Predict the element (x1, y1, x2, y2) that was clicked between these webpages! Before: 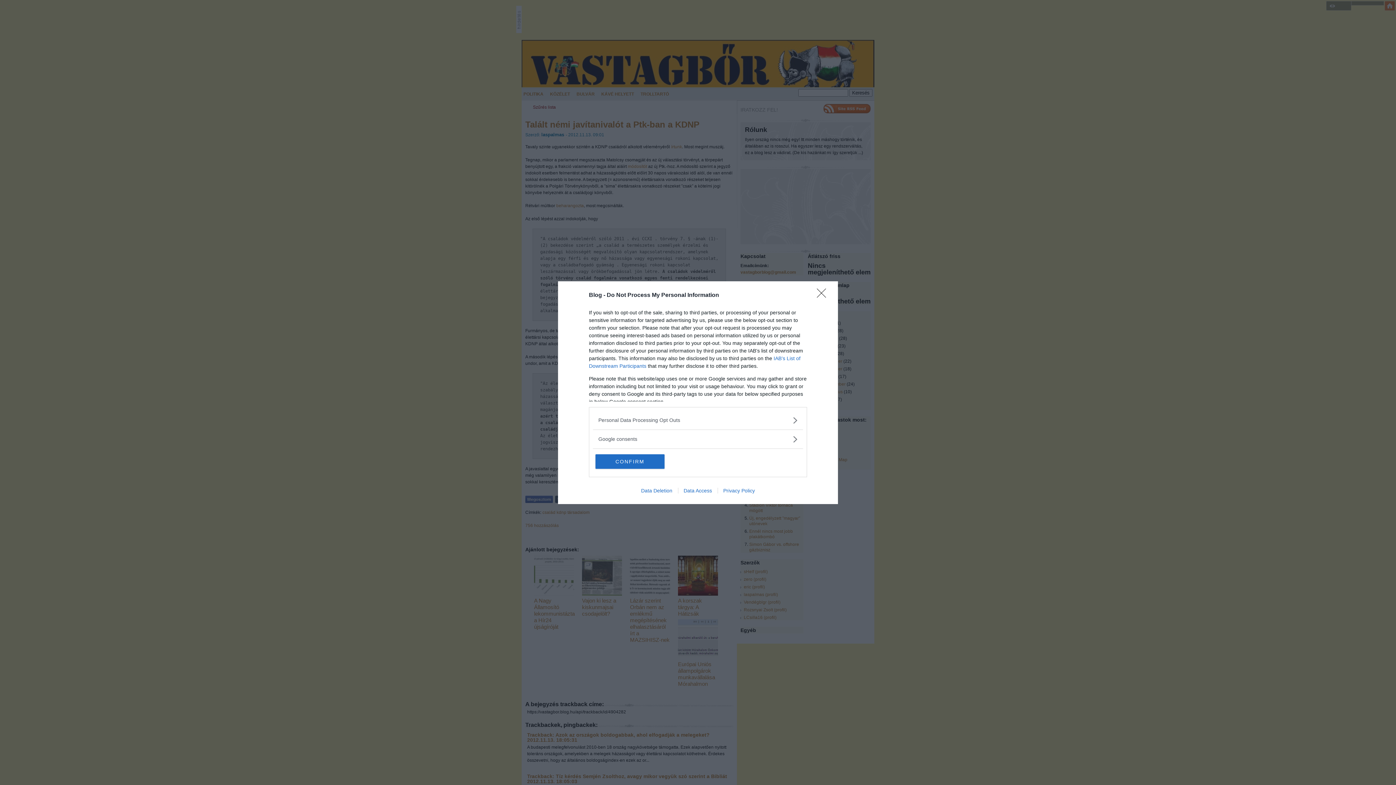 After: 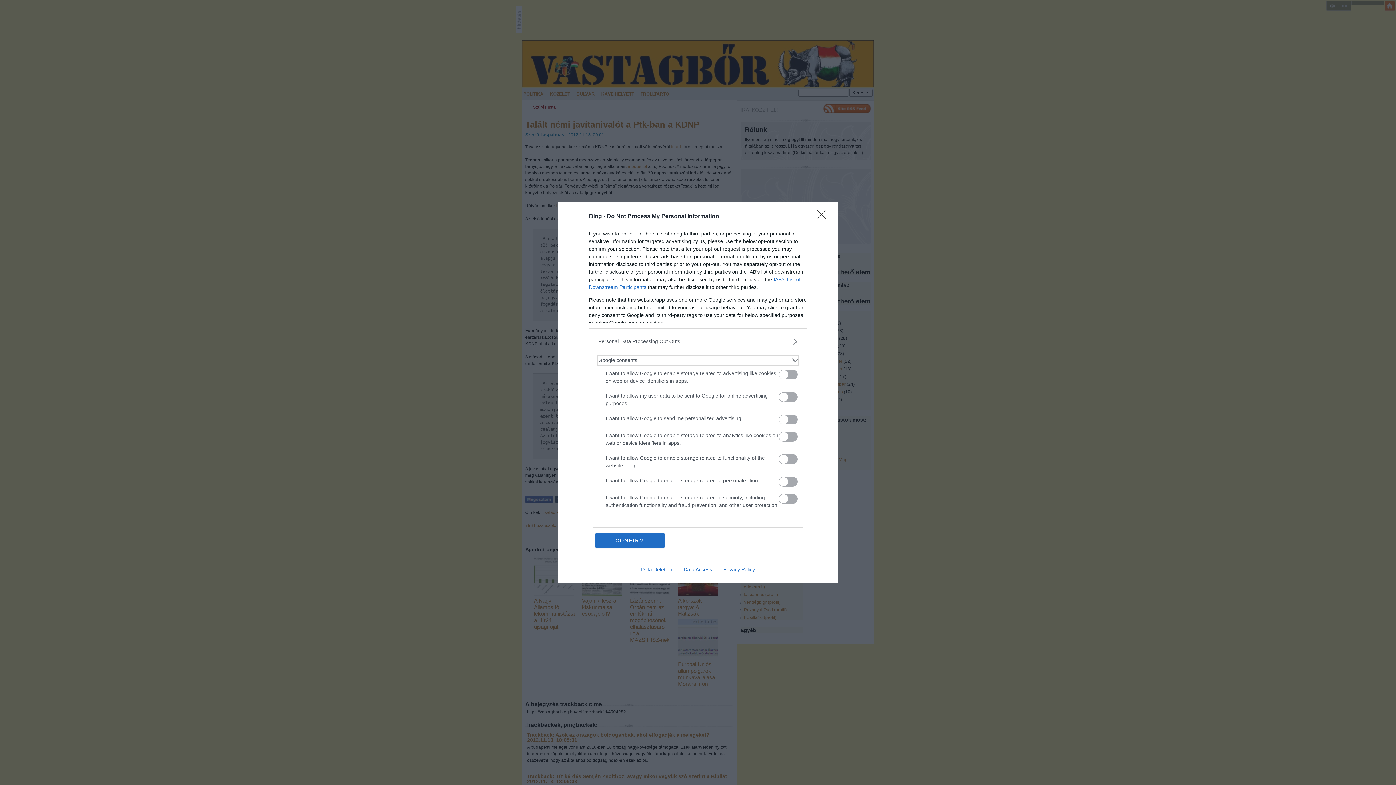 Action: label: Google consents bbox: (598, 435, 797, 443)